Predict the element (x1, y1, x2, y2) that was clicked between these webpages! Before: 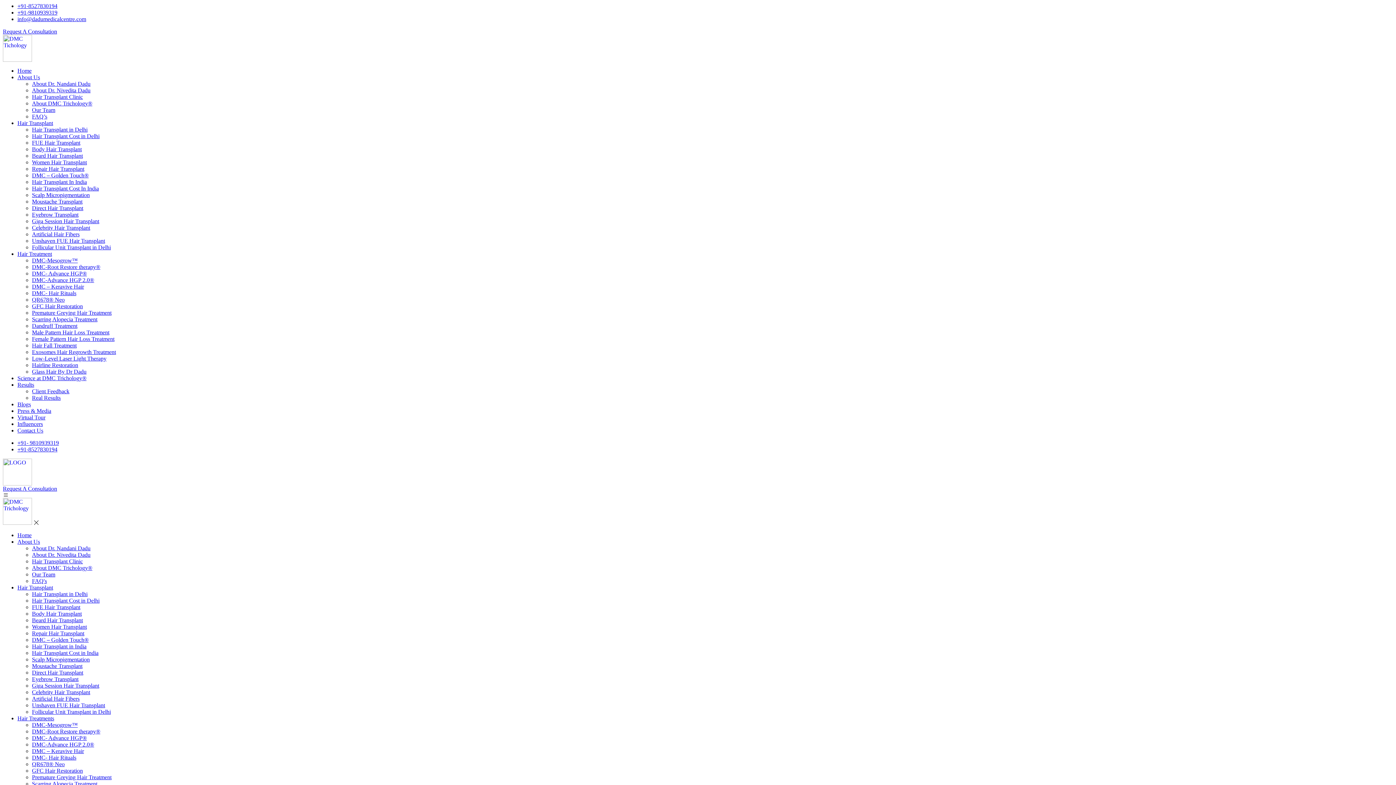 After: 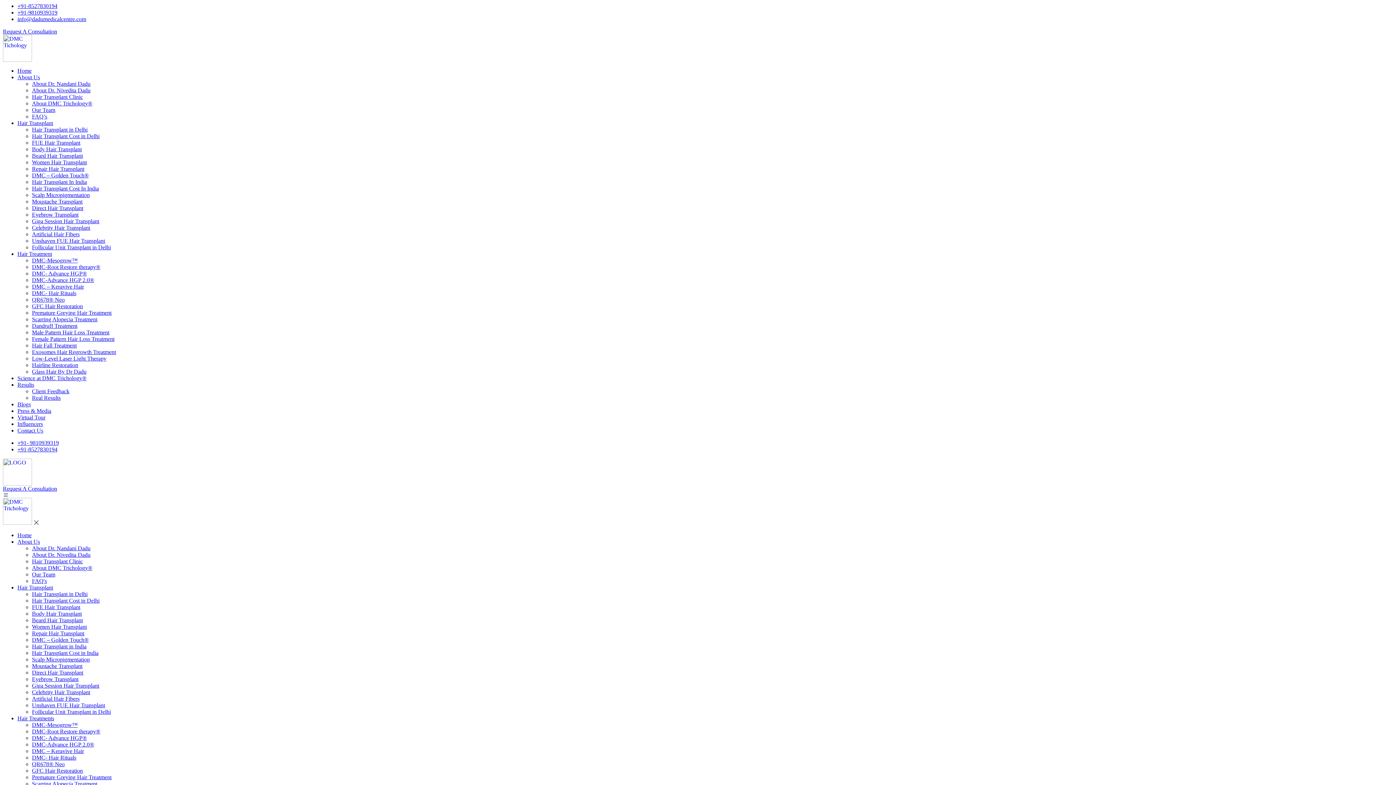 Action: label: Premature Greying Hair Treatment bbox: (32, 774, 111, 780)